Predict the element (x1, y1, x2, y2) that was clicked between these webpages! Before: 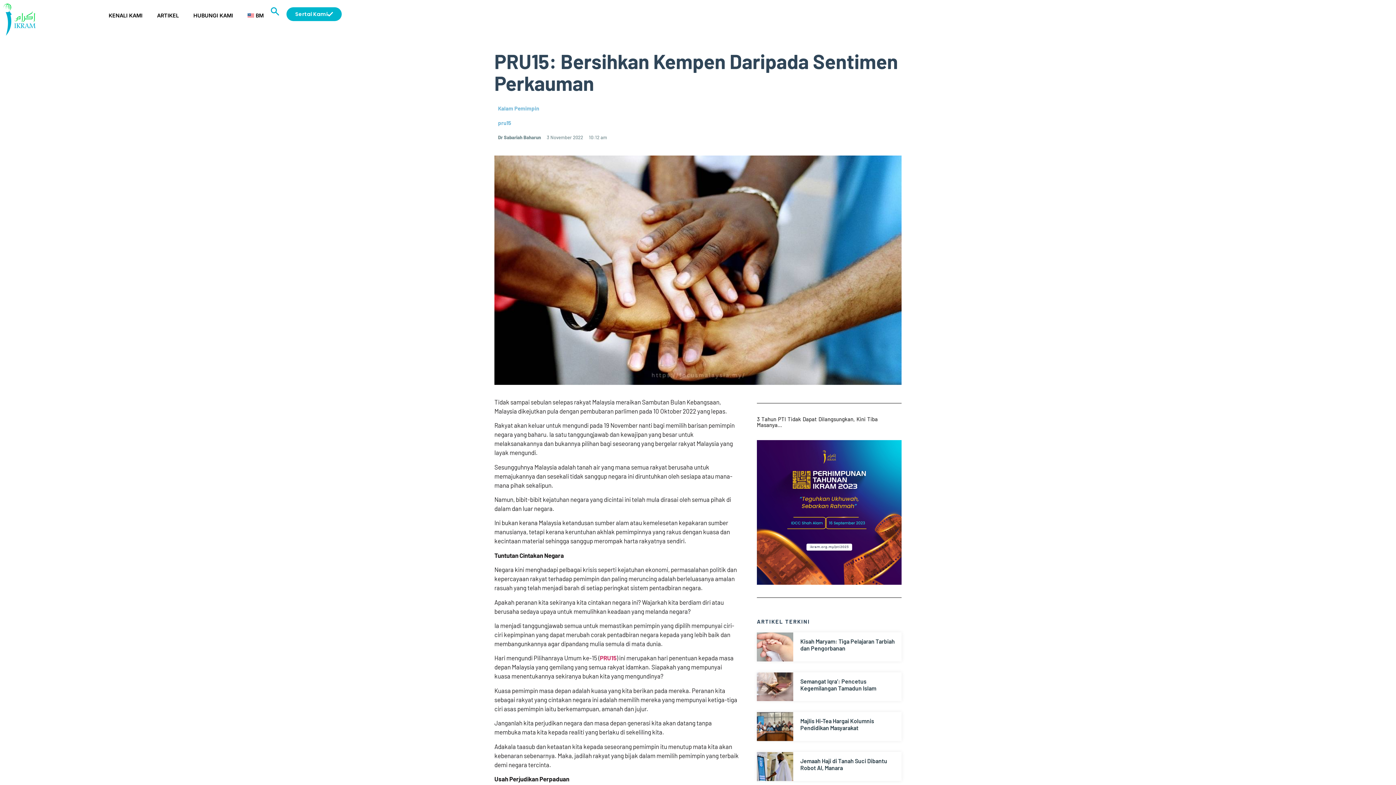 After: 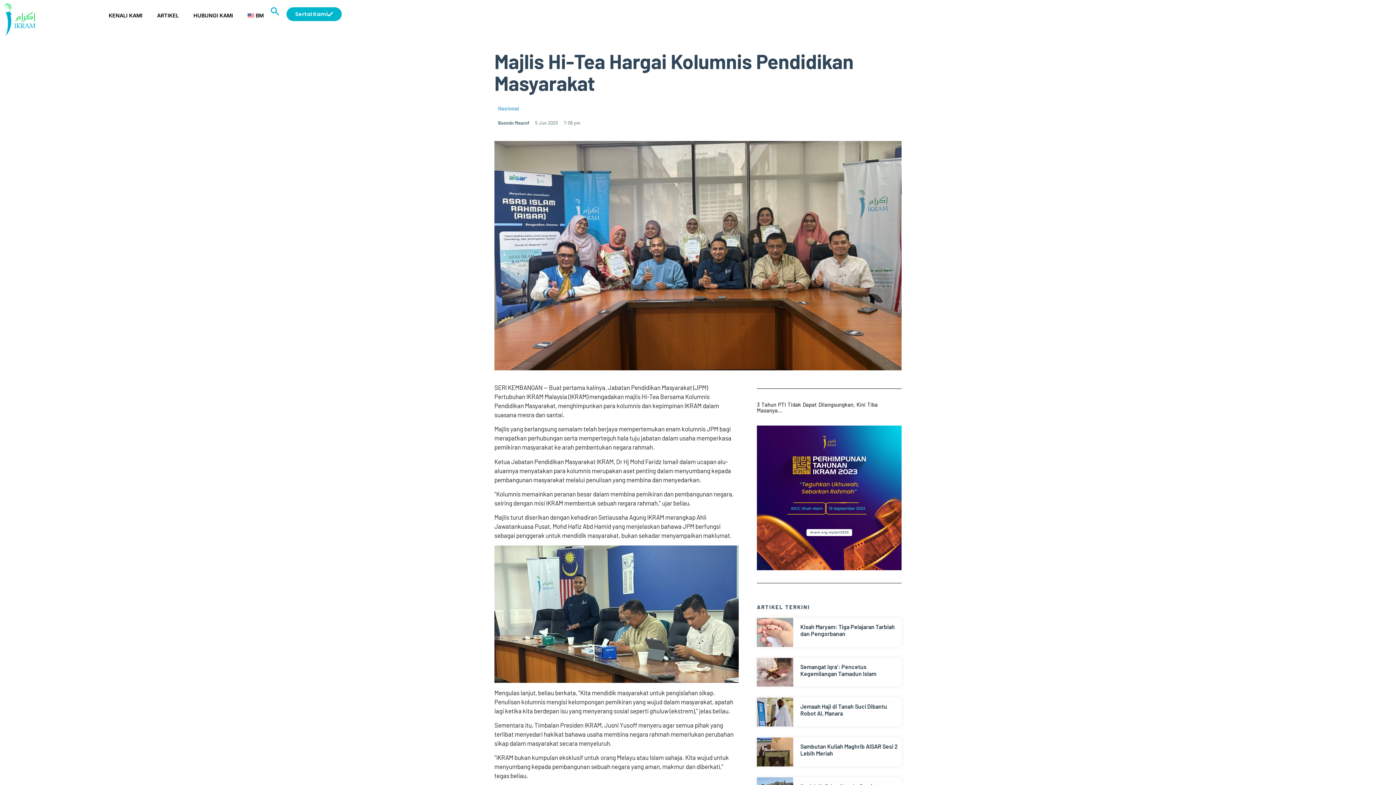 Action: bbox: (800, 717, 874, 731) label: Majlis Hi-Tea Hargai Kolumnis Pendidikan Masyarakat